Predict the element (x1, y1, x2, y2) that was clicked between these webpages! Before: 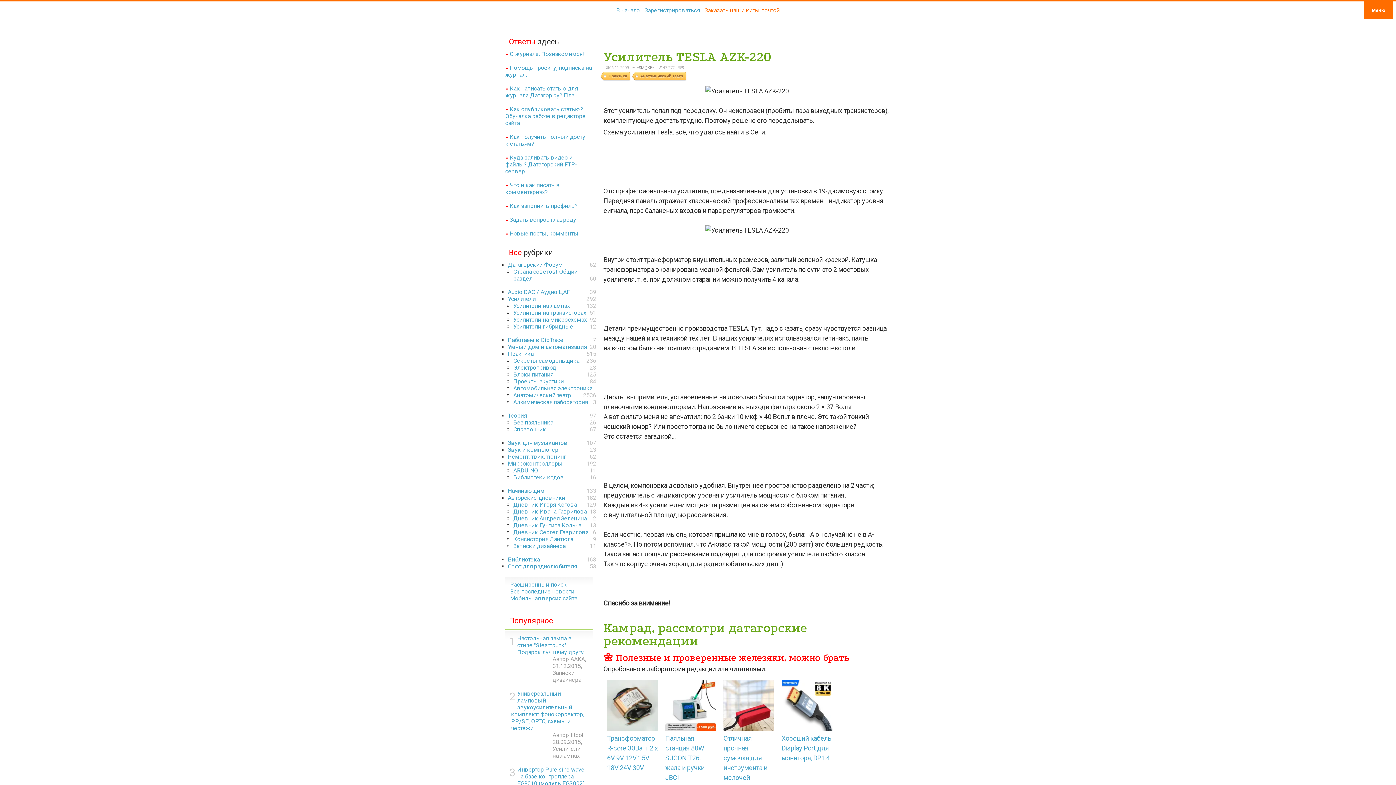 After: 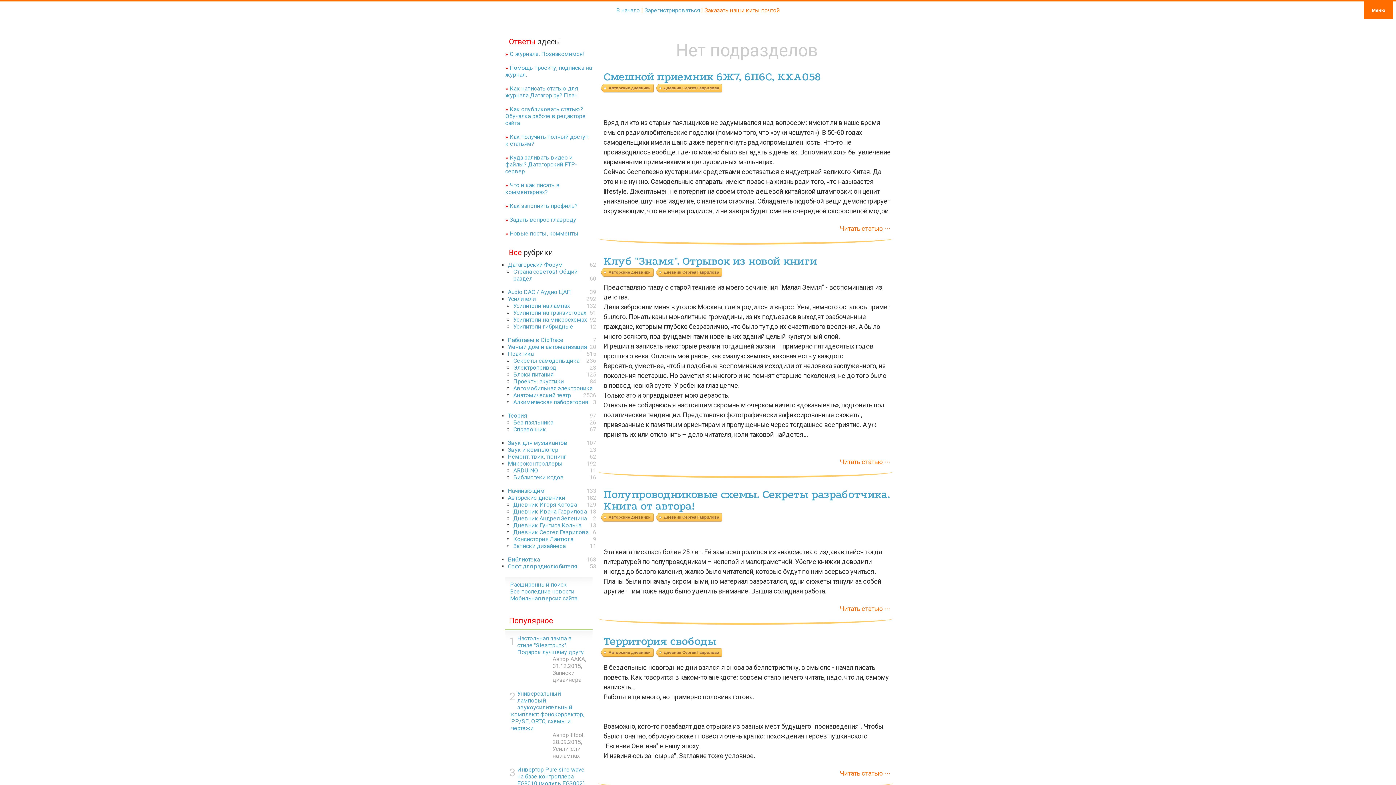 Action: label: Дневник Сергея Гаврилова
6 bbox: (513, 529, 596, 536)